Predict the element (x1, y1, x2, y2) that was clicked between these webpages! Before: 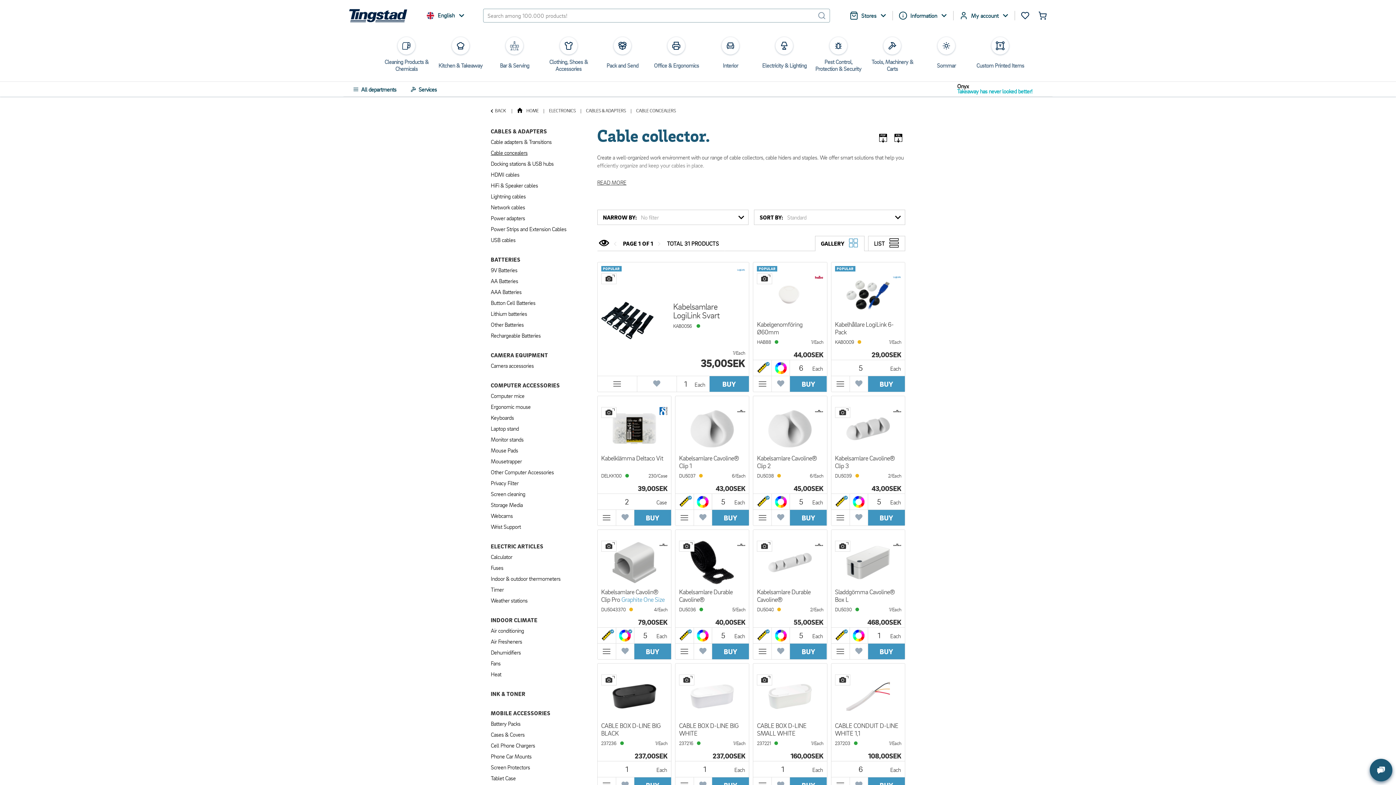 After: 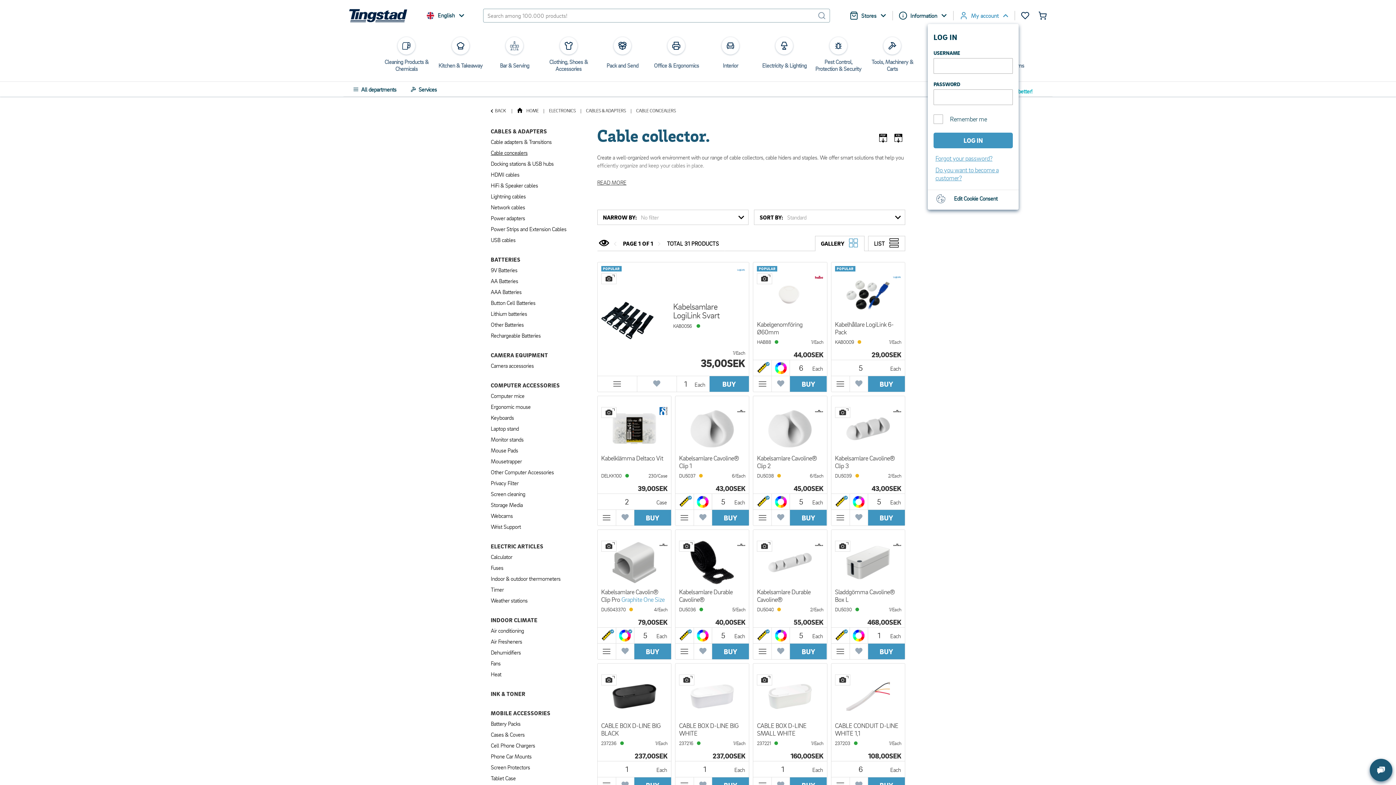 Action: label: My account bbox: (957, 10, 1015, 20)